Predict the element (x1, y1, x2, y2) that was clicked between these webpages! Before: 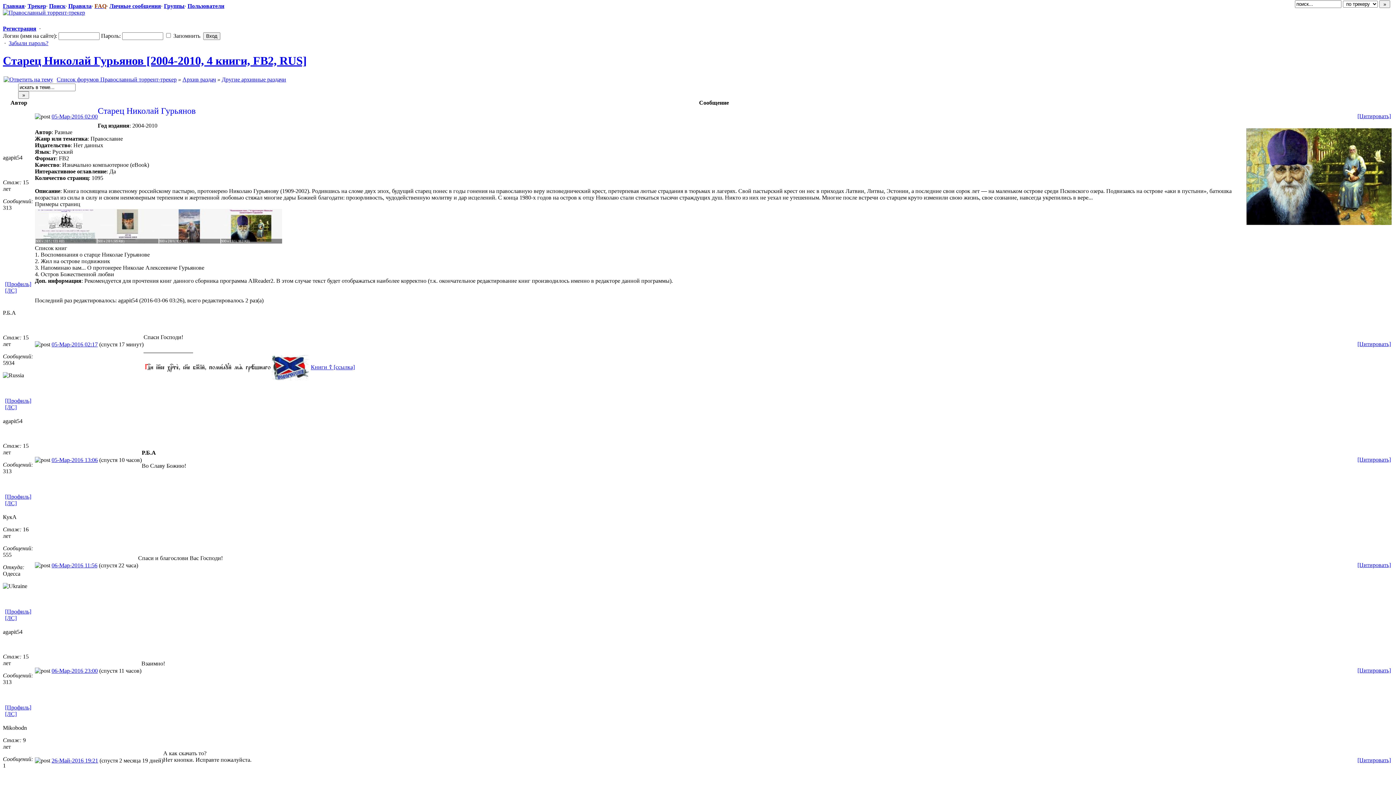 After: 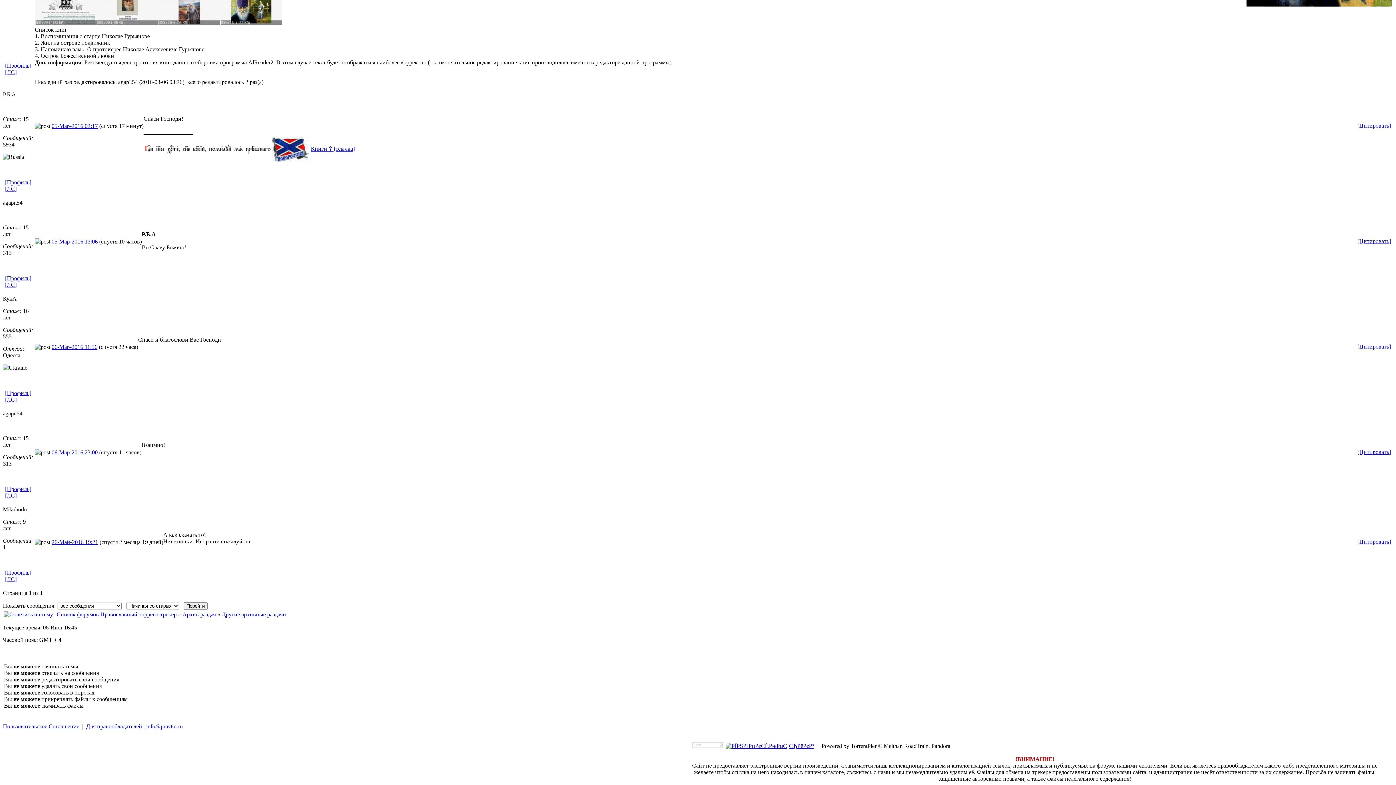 Action: label: 26-Май-2016 19:21 bbox: (51, 757, 98, 763)